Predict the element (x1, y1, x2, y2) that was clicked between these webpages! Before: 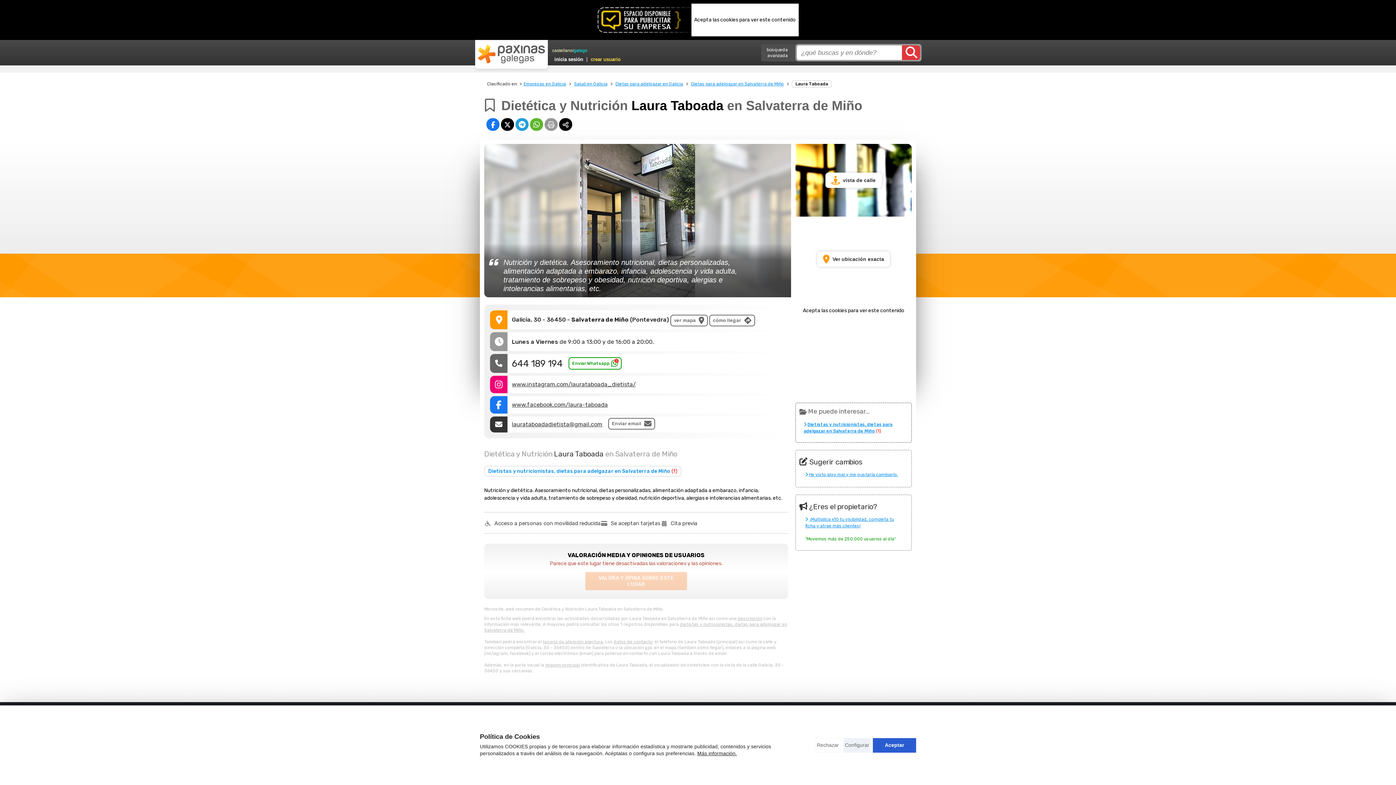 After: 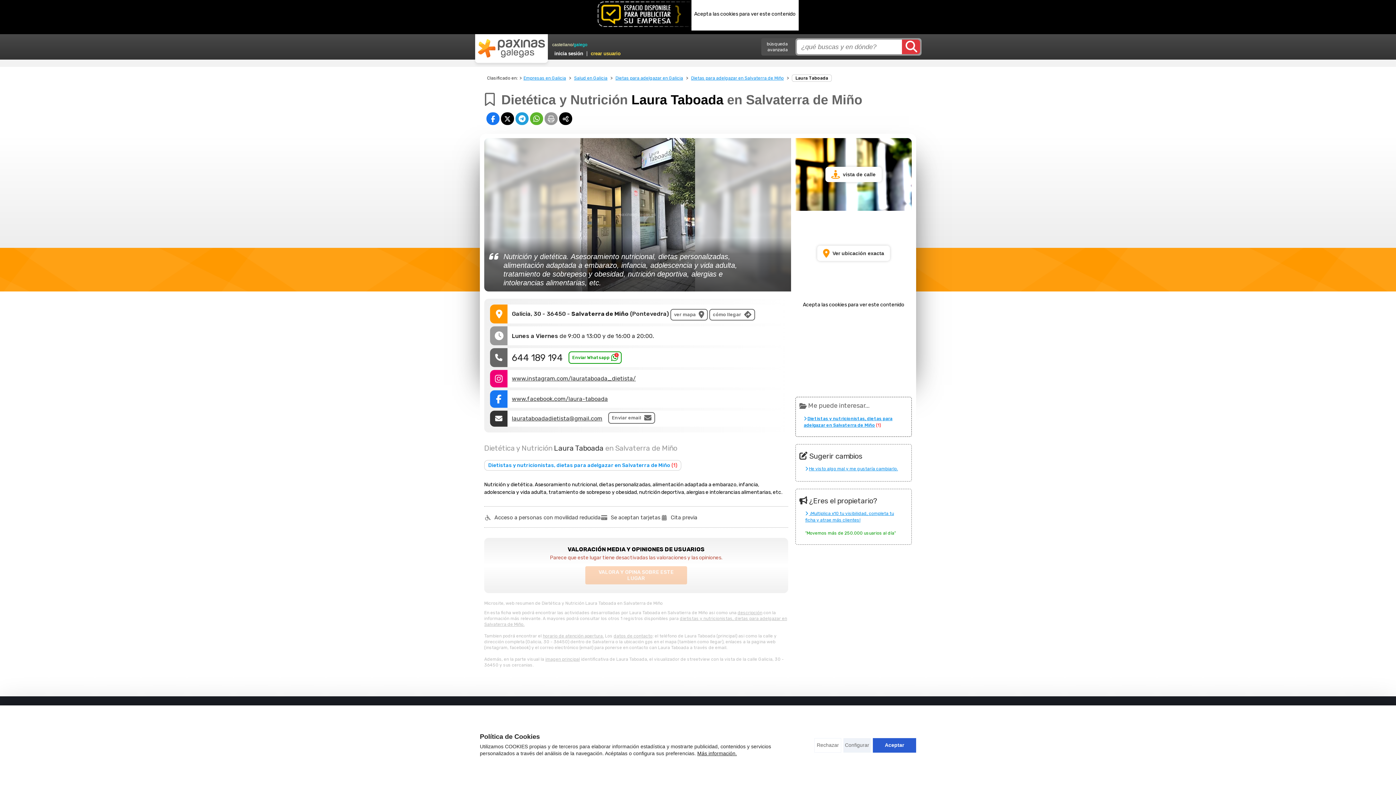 Action: bbox: (613, 639, 652, 644) label: datos de contacto